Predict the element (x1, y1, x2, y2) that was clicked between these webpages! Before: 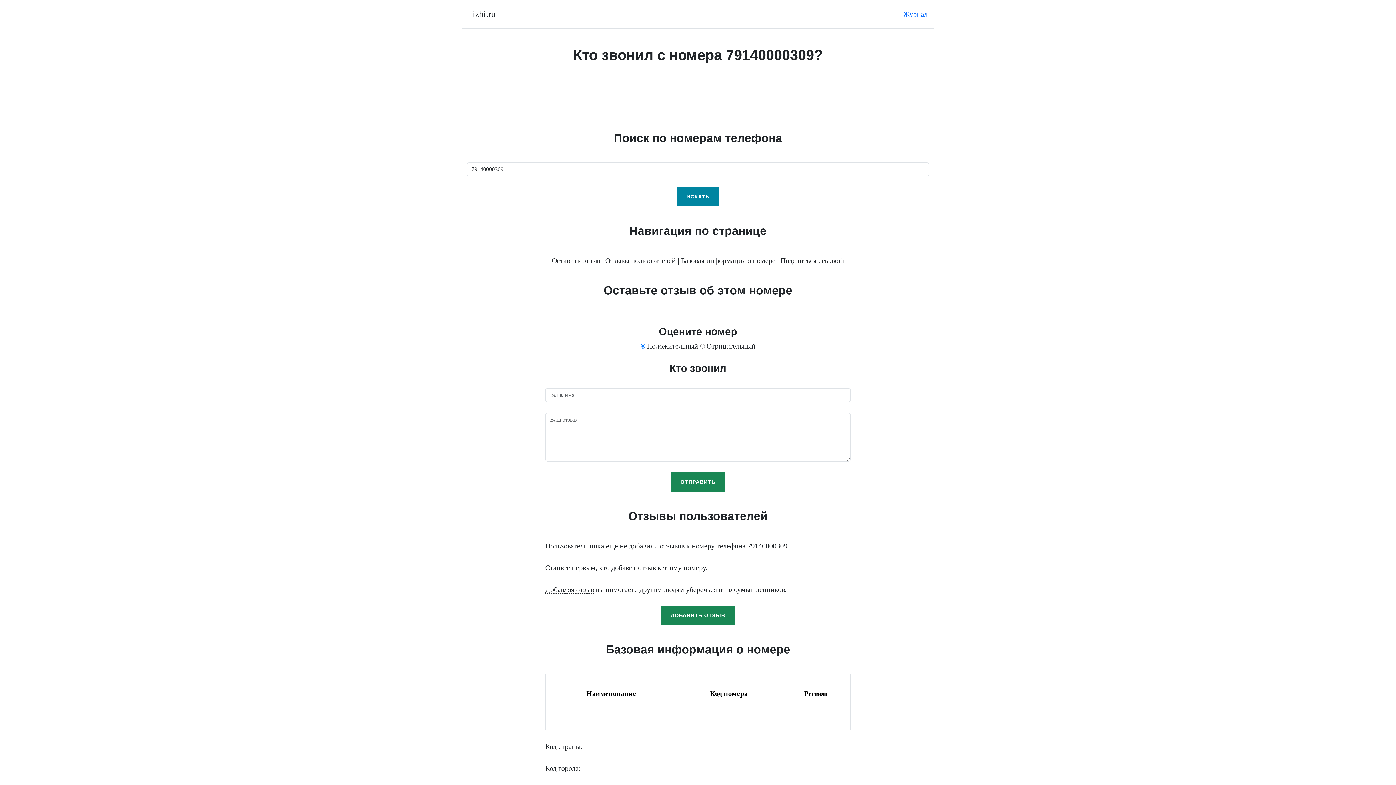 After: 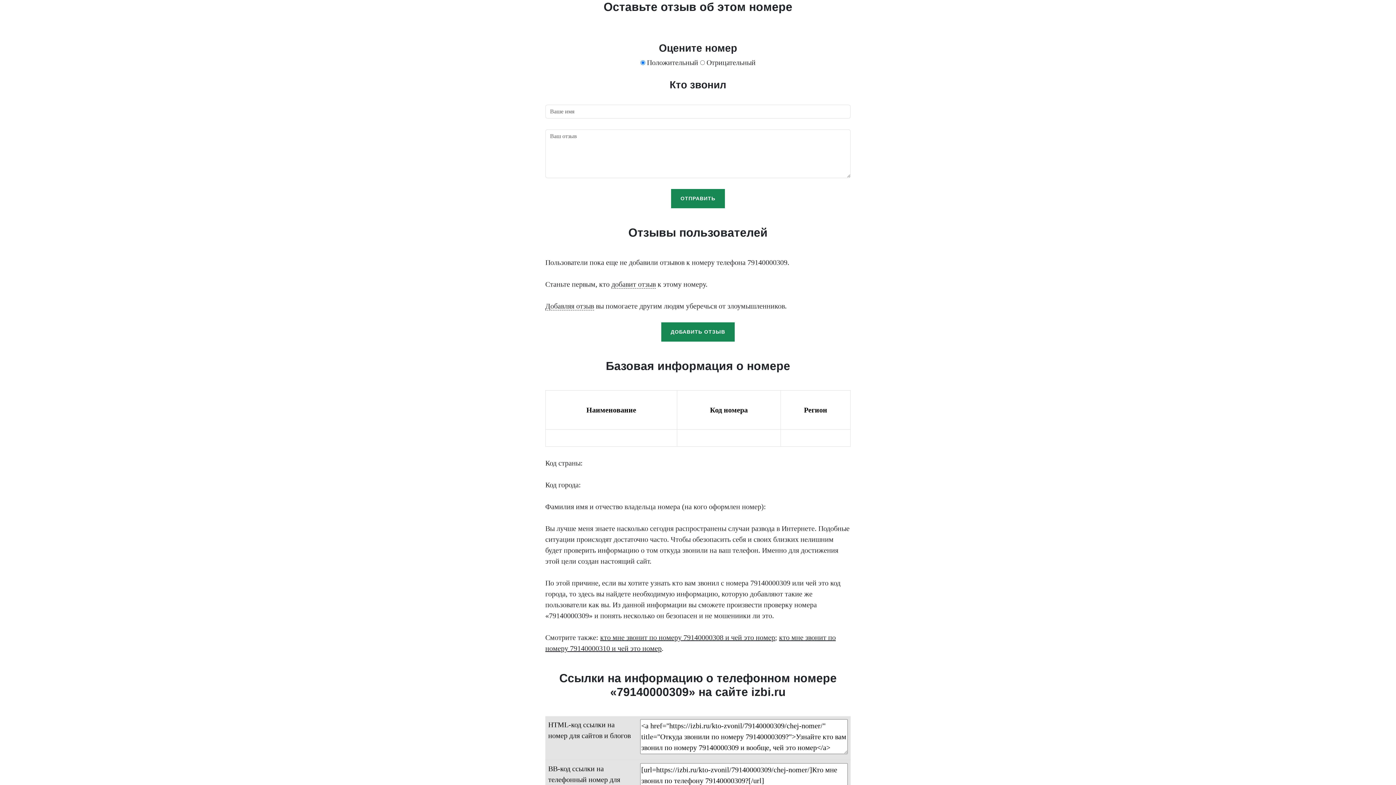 Action: label: добавит отзыв bbox: (611, 564, 656, 572)